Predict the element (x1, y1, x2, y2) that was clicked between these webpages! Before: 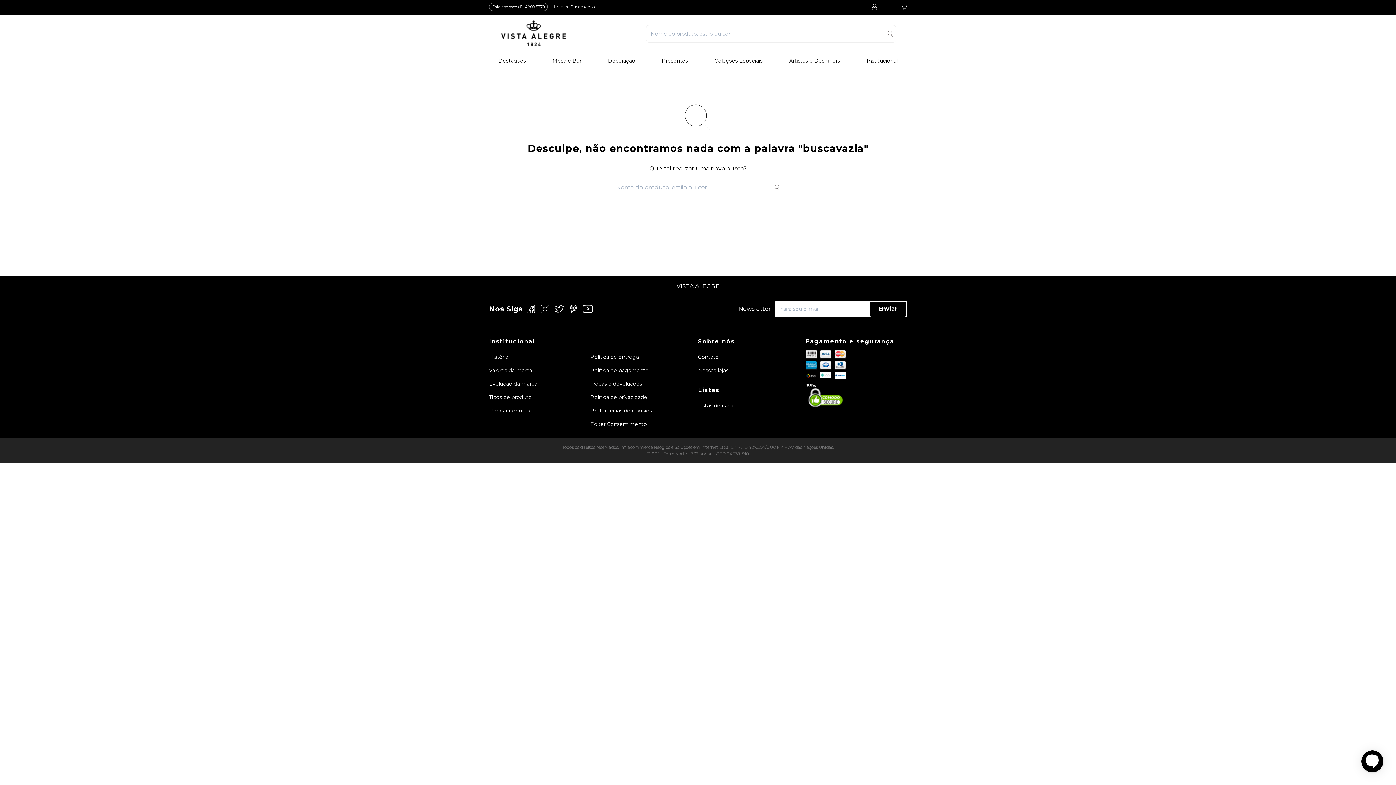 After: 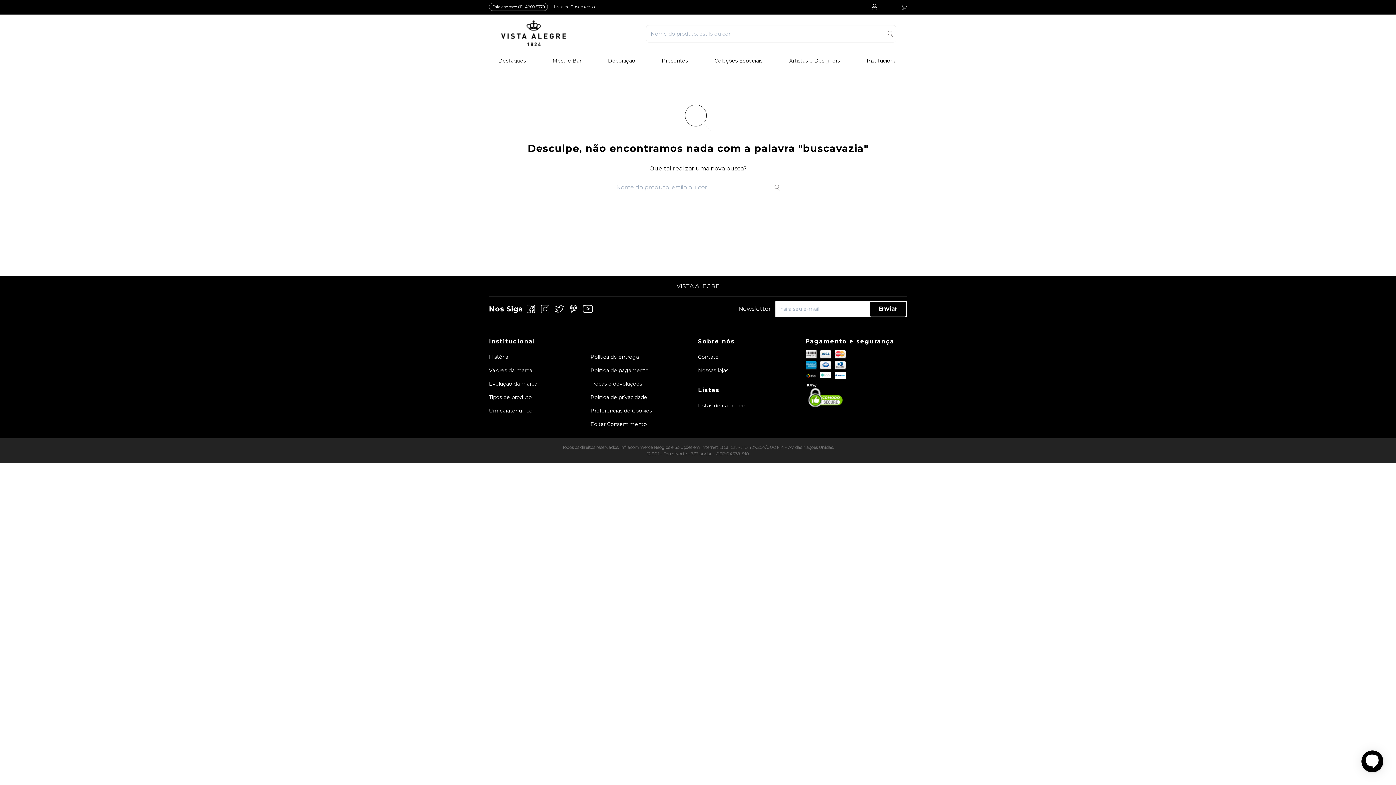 Action: bbox: (541, 304, 549, 313)